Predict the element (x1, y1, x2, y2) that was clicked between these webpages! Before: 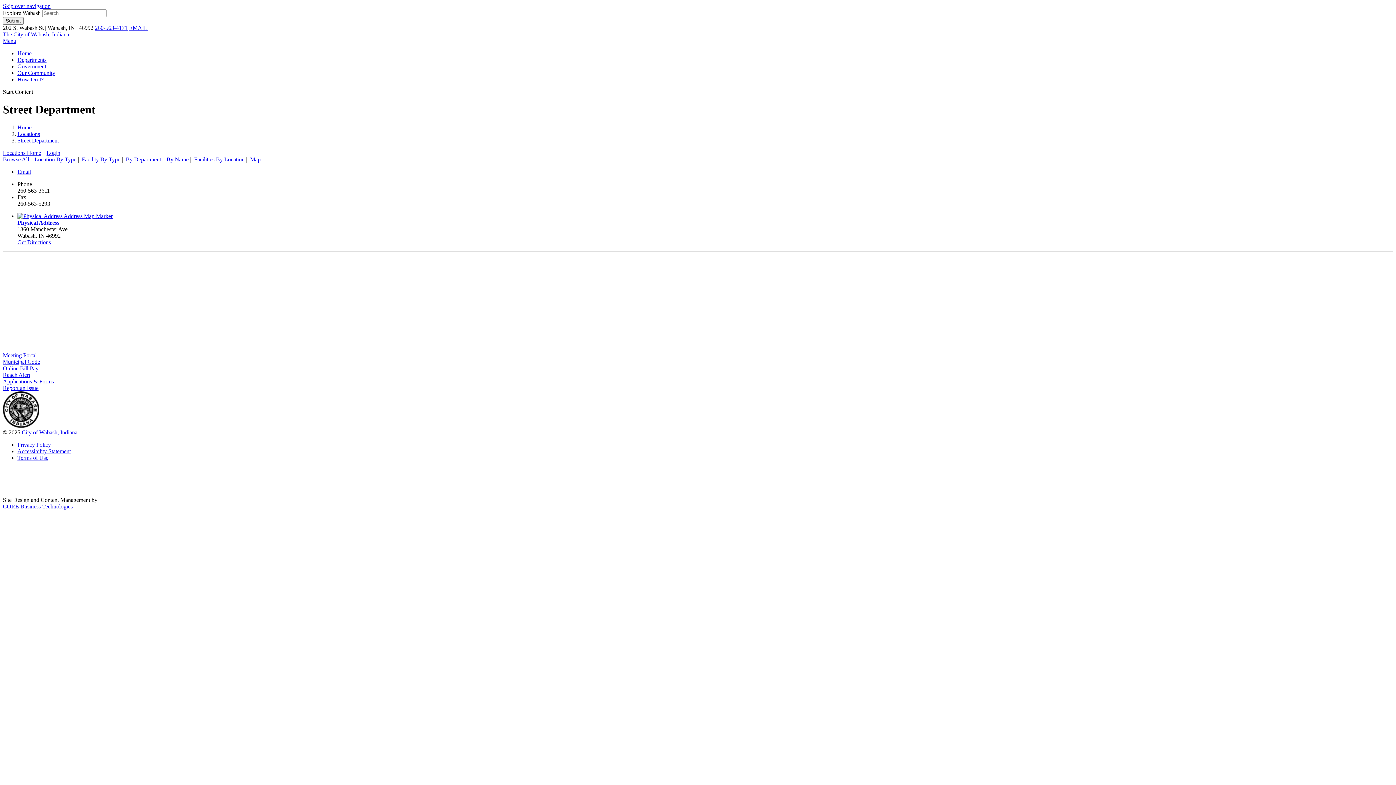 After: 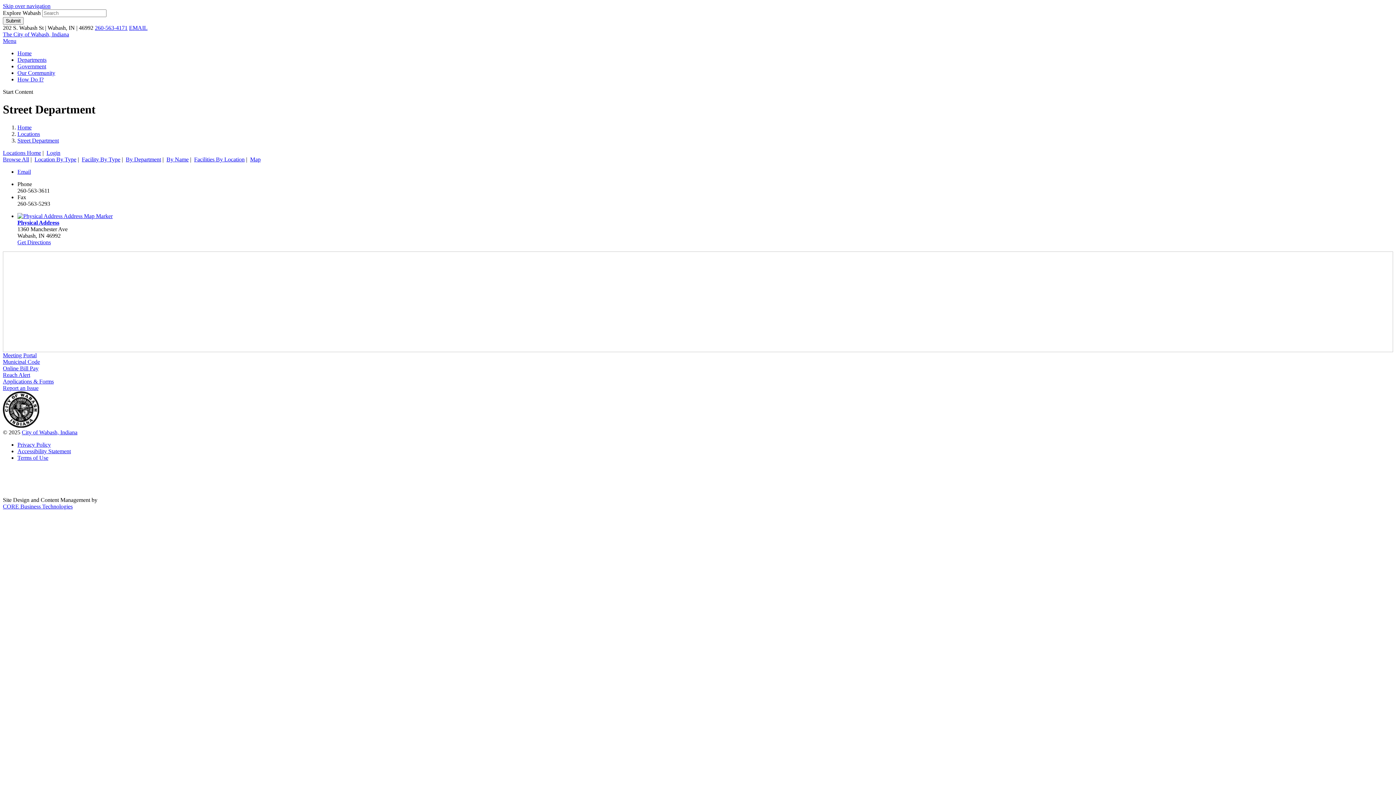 Action: label: Get Directions bbox: (17, 239, 50, 245)